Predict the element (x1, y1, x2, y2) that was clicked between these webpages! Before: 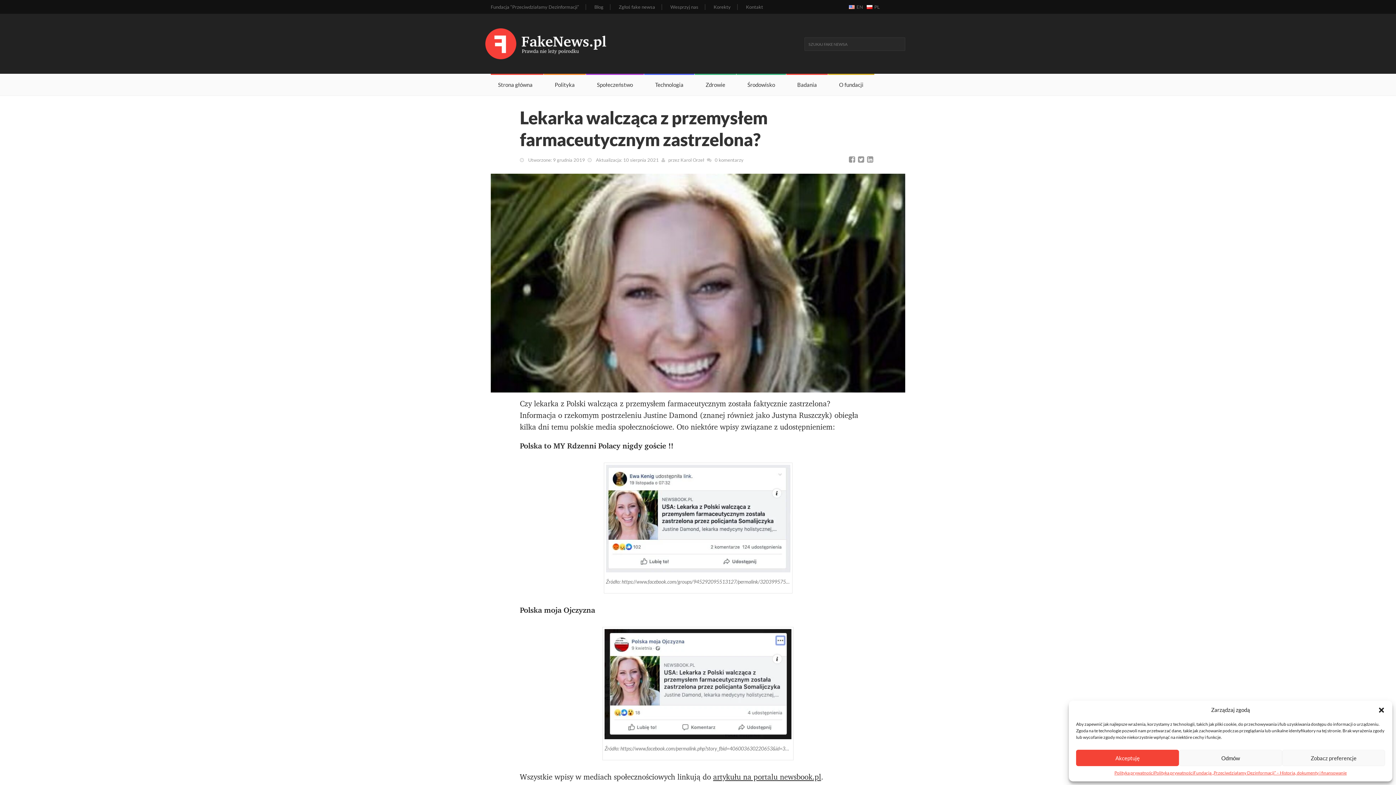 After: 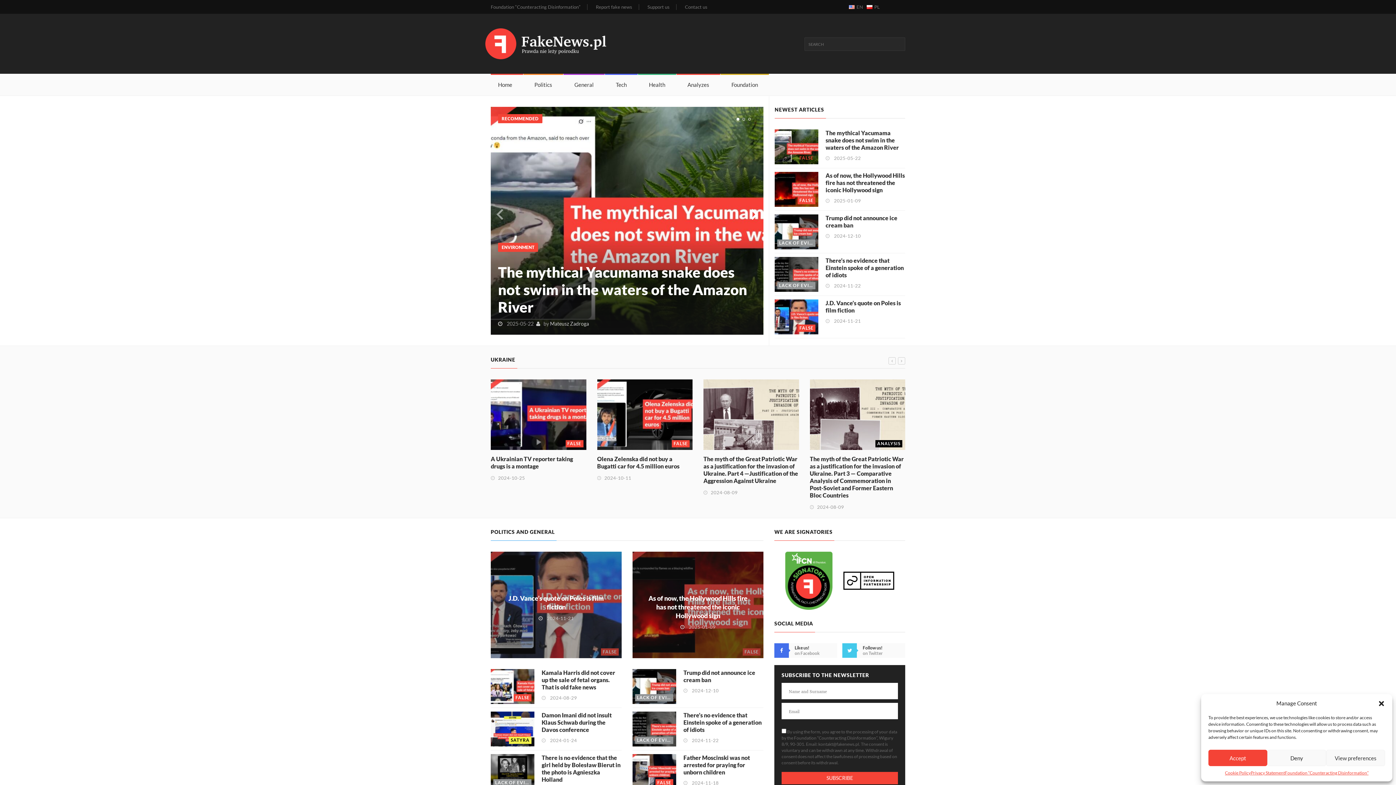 Action: label: EN bbox: (845, 3, 863, 10)